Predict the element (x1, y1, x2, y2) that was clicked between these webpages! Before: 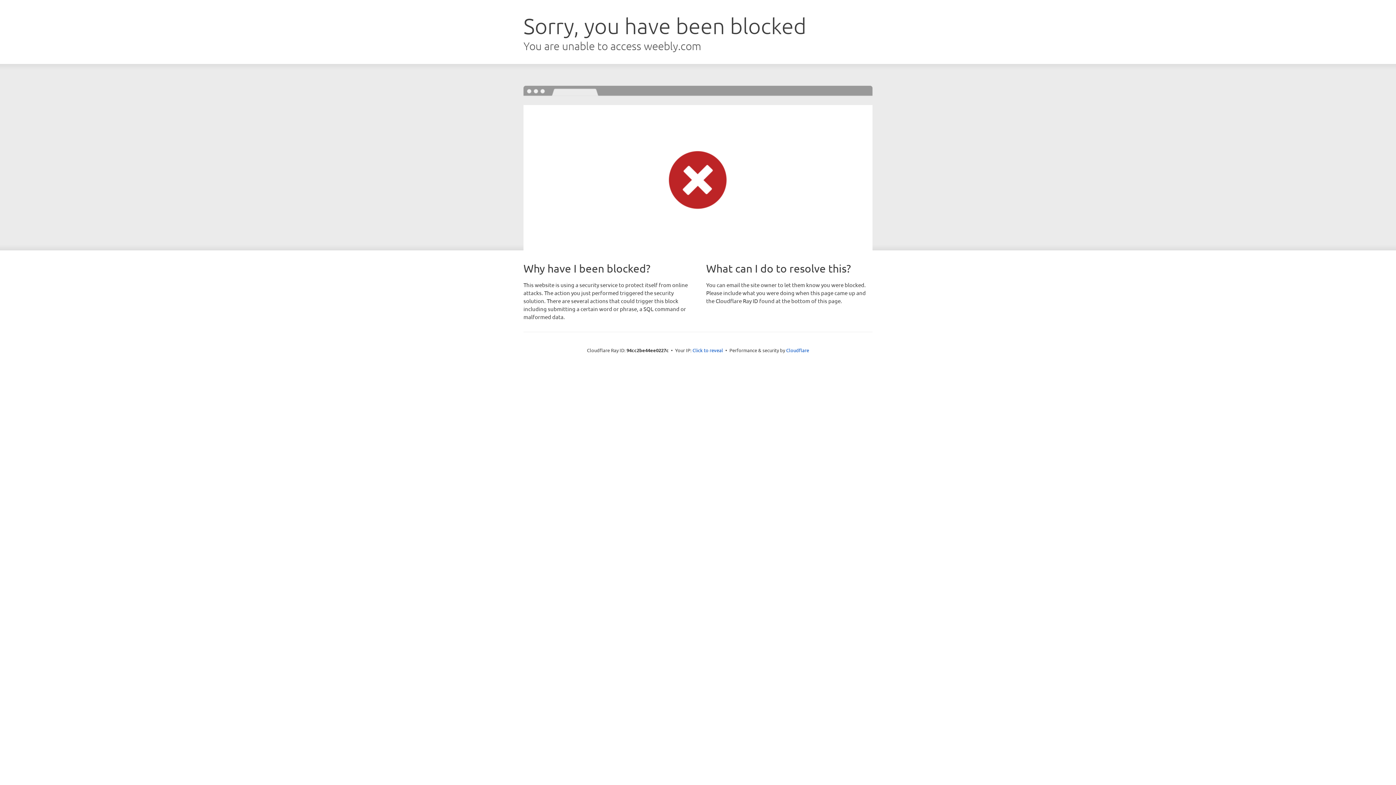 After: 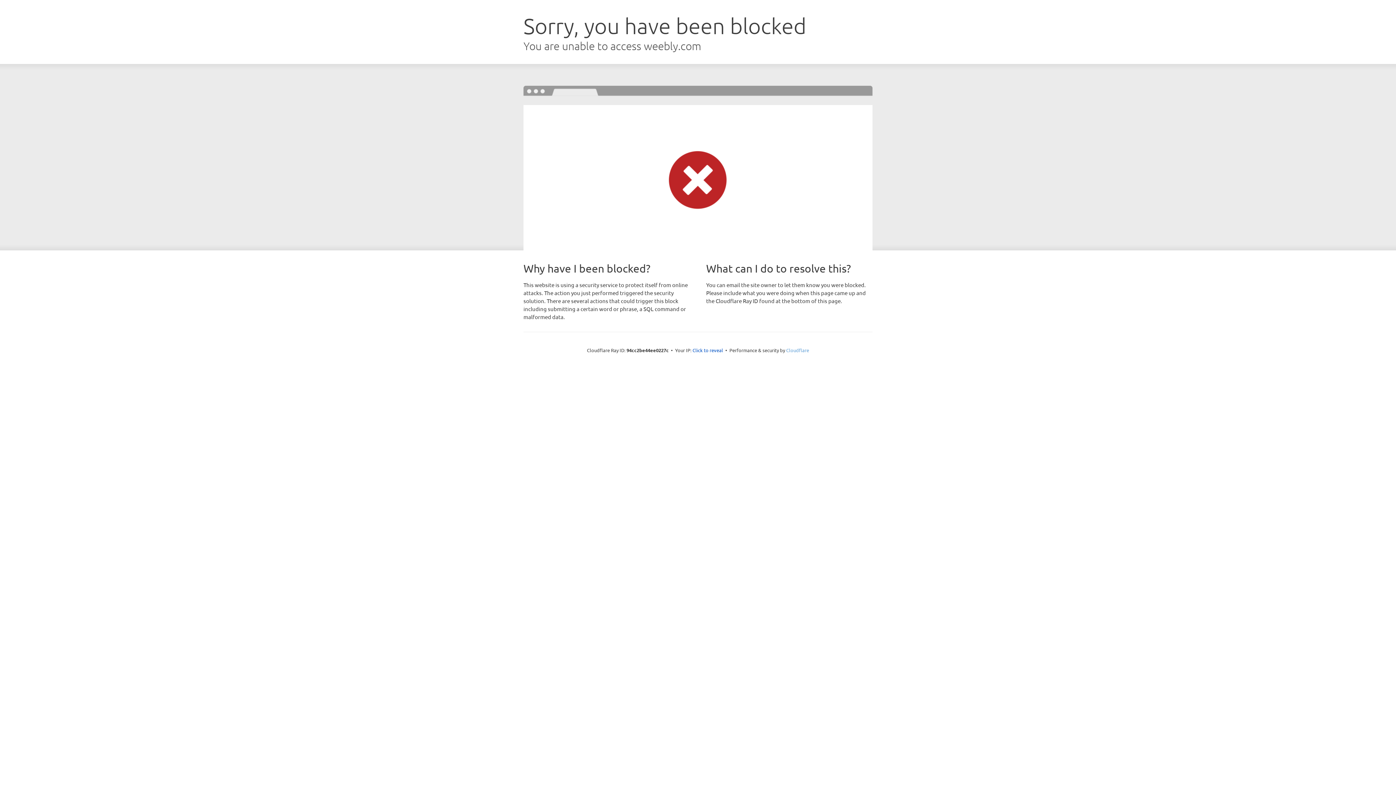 Action: bbox: (786, 347, 809, 353) label: Cloudflare